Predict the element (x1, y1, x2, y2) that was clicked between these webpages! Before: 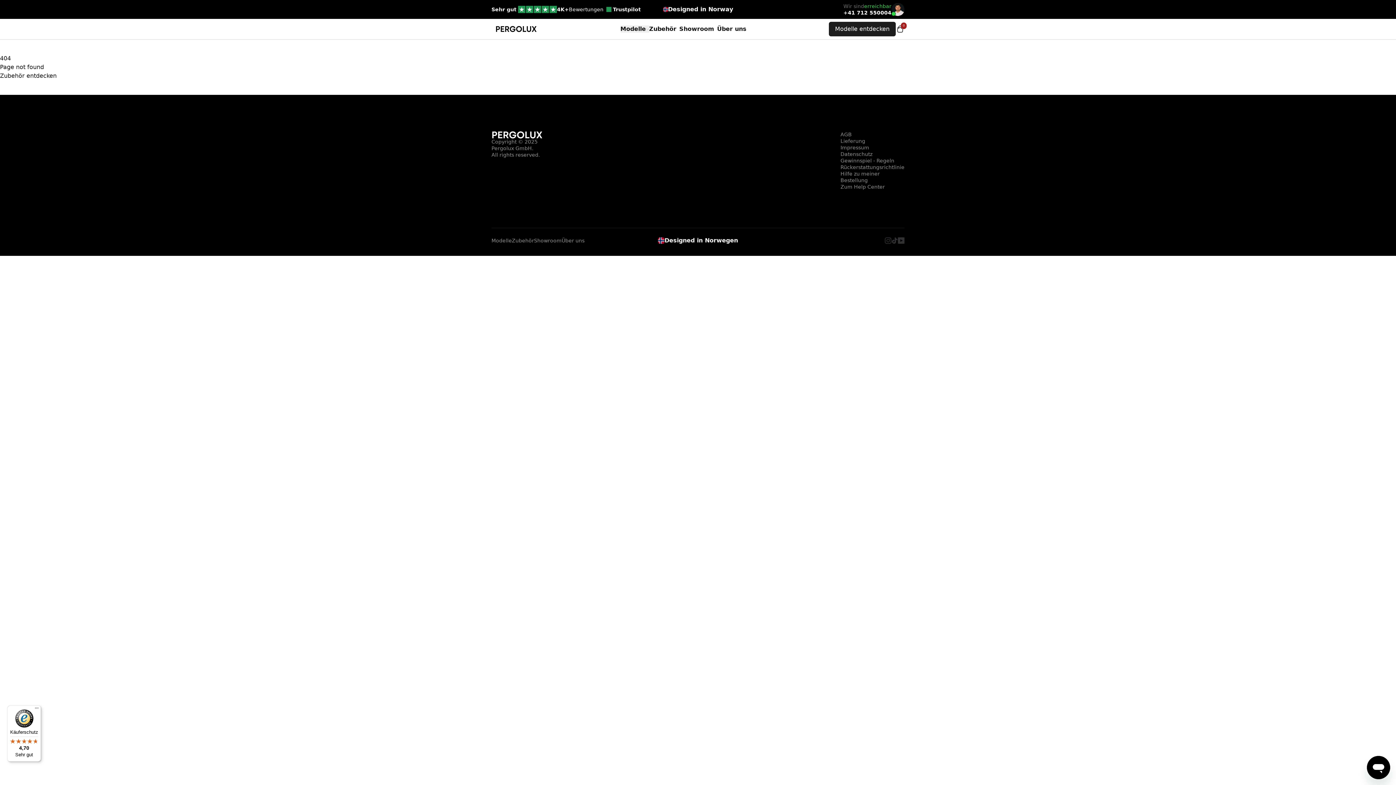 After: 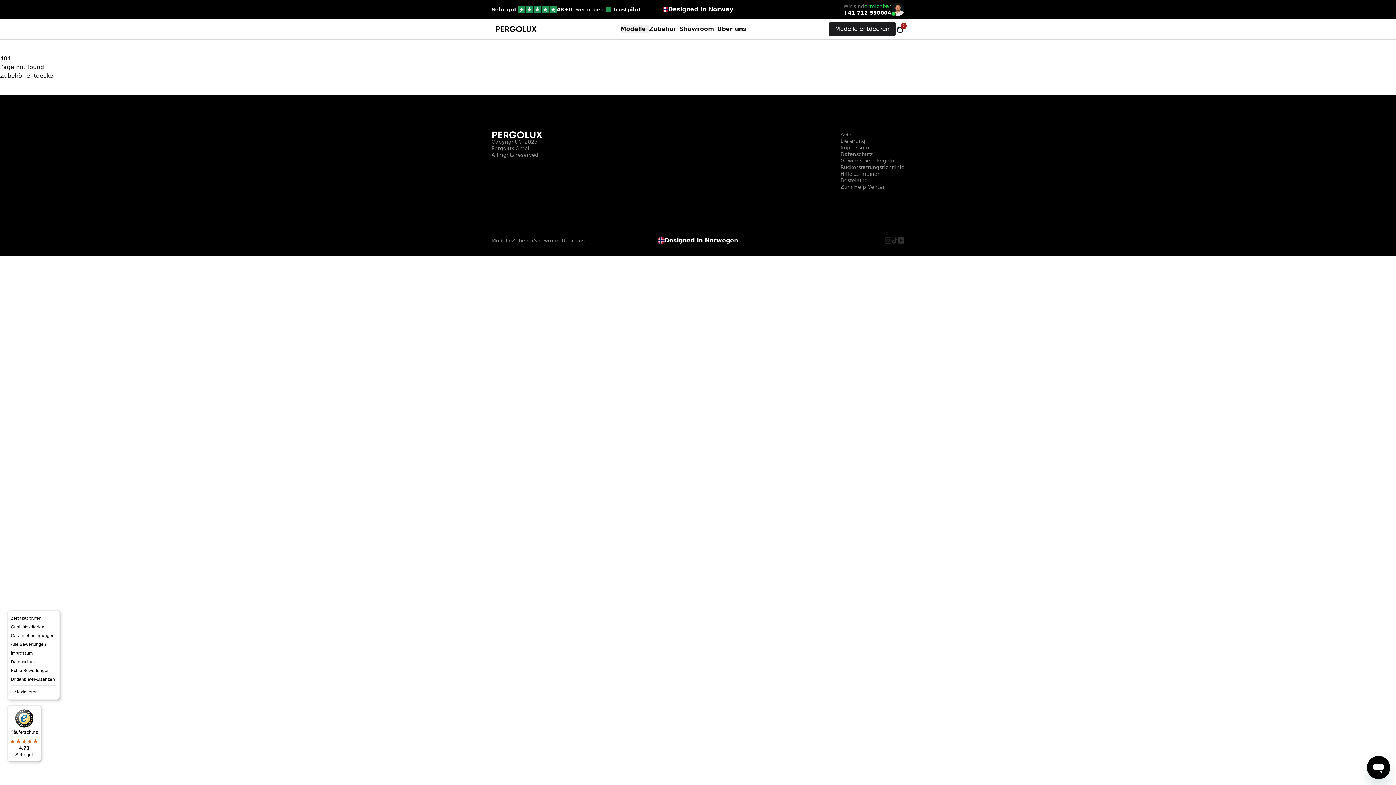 Action: bbox: (32, 705, 41, 714) label: Menü